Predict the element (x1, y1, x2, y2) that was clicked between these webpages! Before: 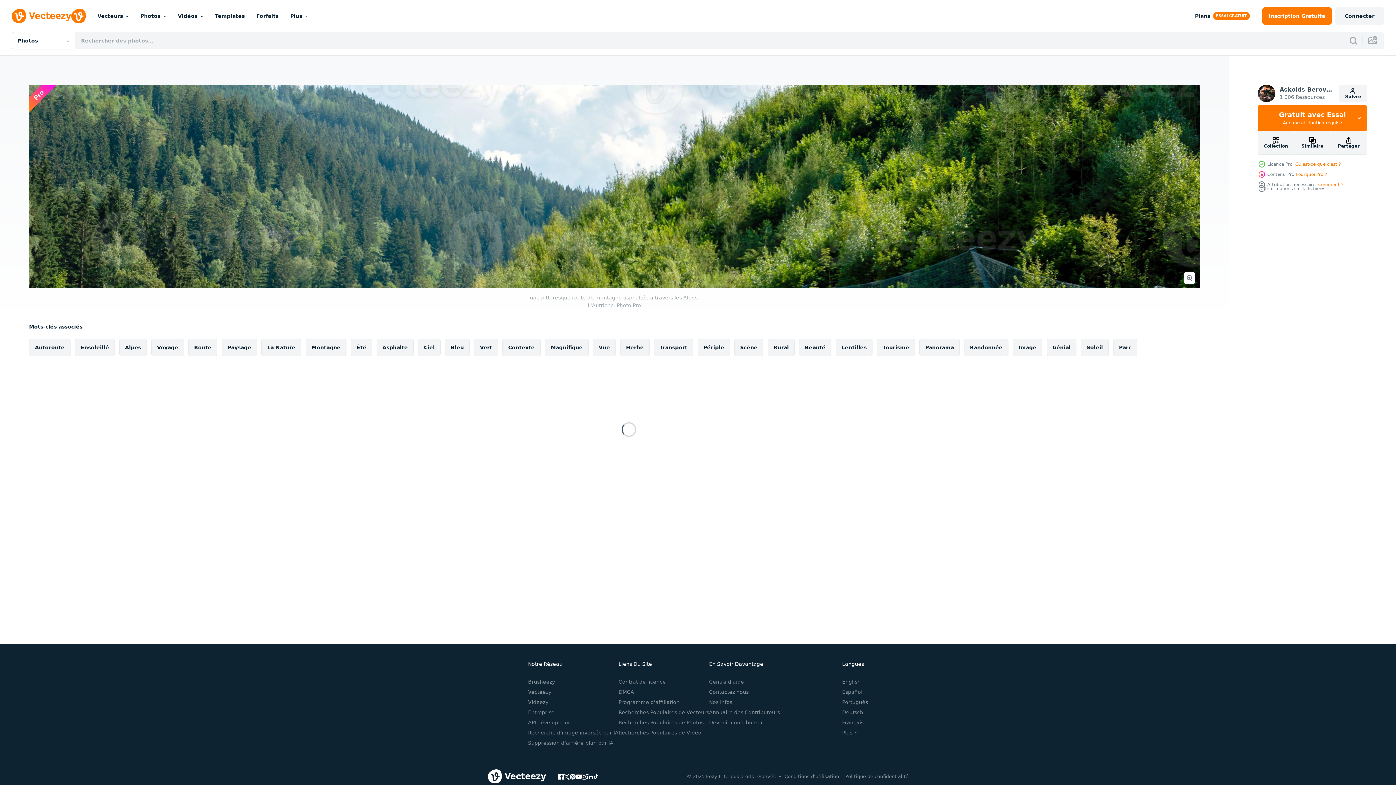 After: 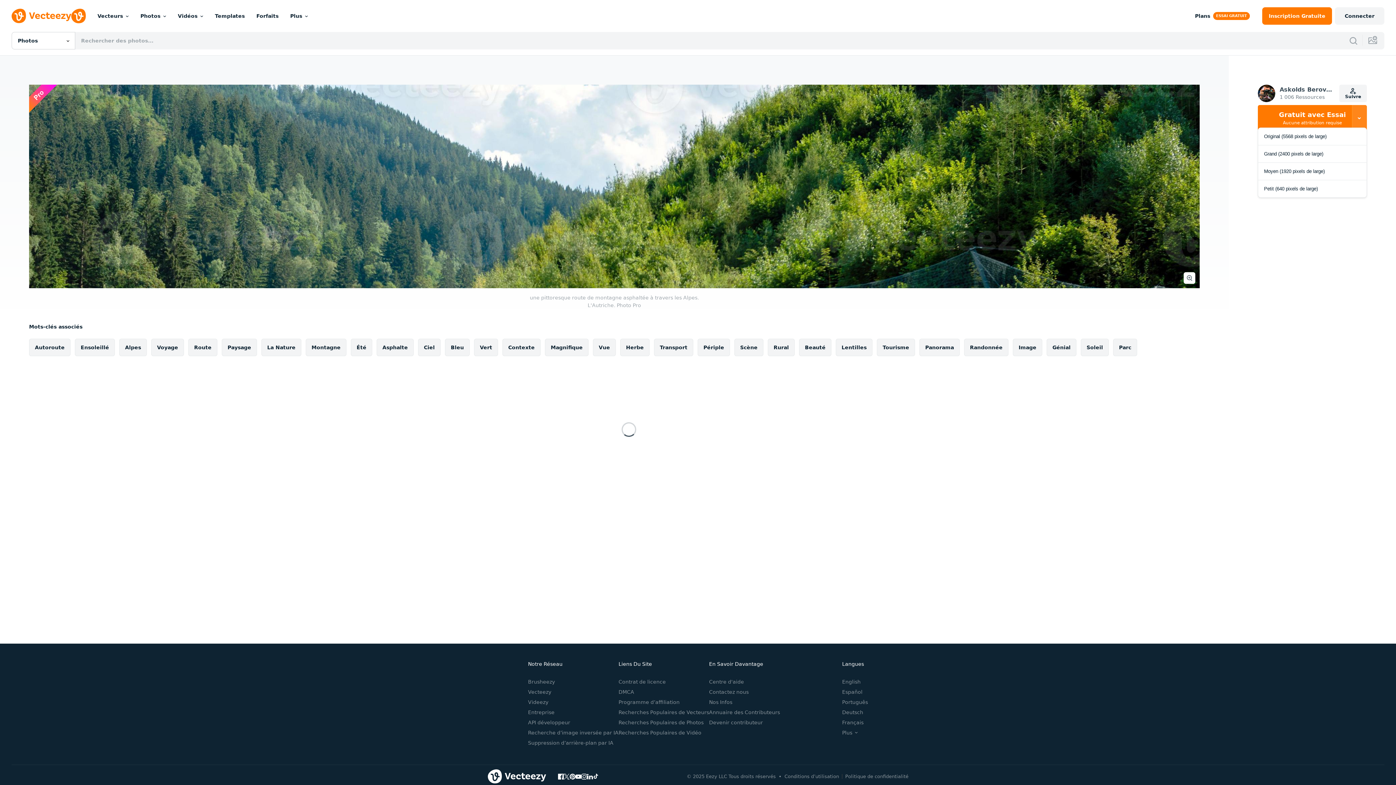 Action: bbox: (1352, 105, 1367, 131)